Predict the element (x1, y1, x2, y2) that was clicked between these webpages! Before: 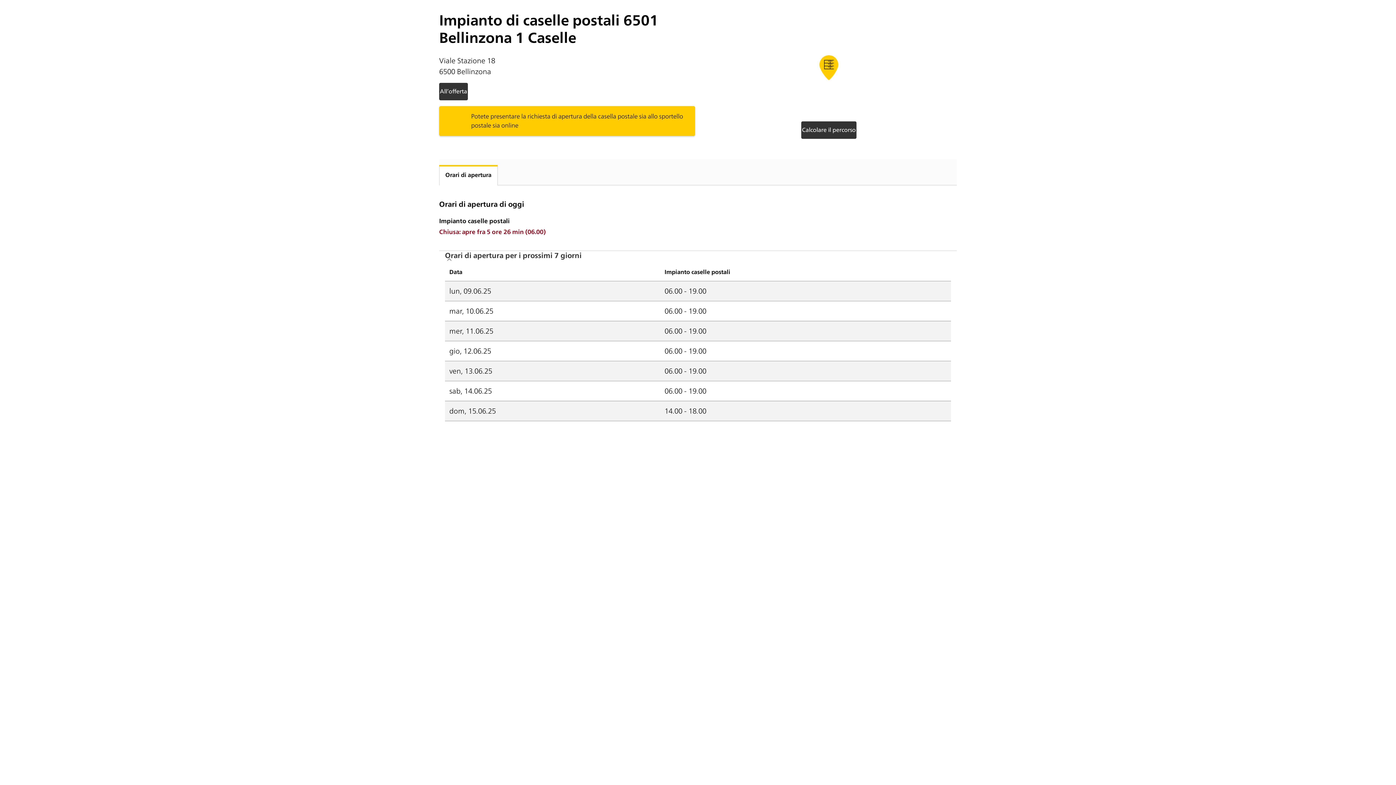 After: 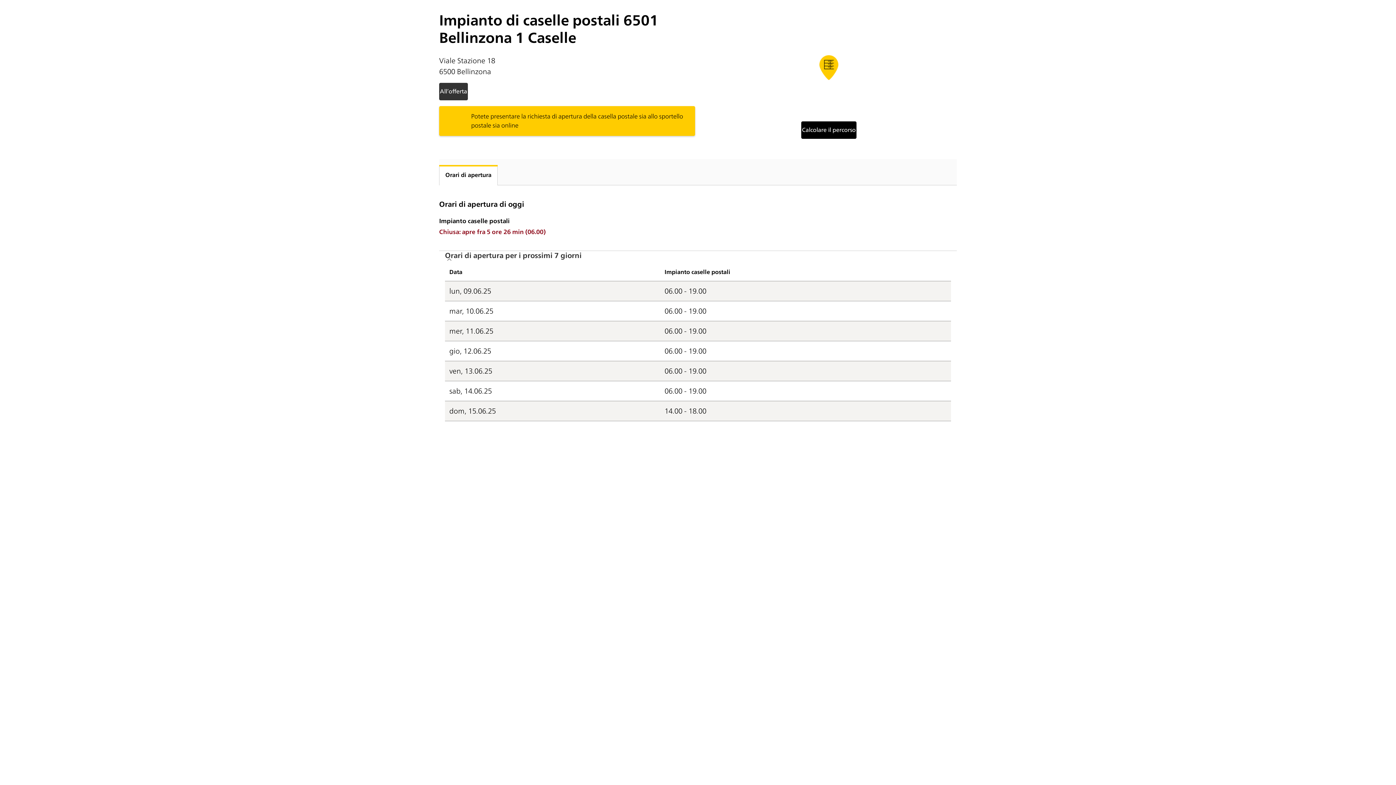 Action: label: Calcolare il percorso bbox: (801, 121, 856, 138)